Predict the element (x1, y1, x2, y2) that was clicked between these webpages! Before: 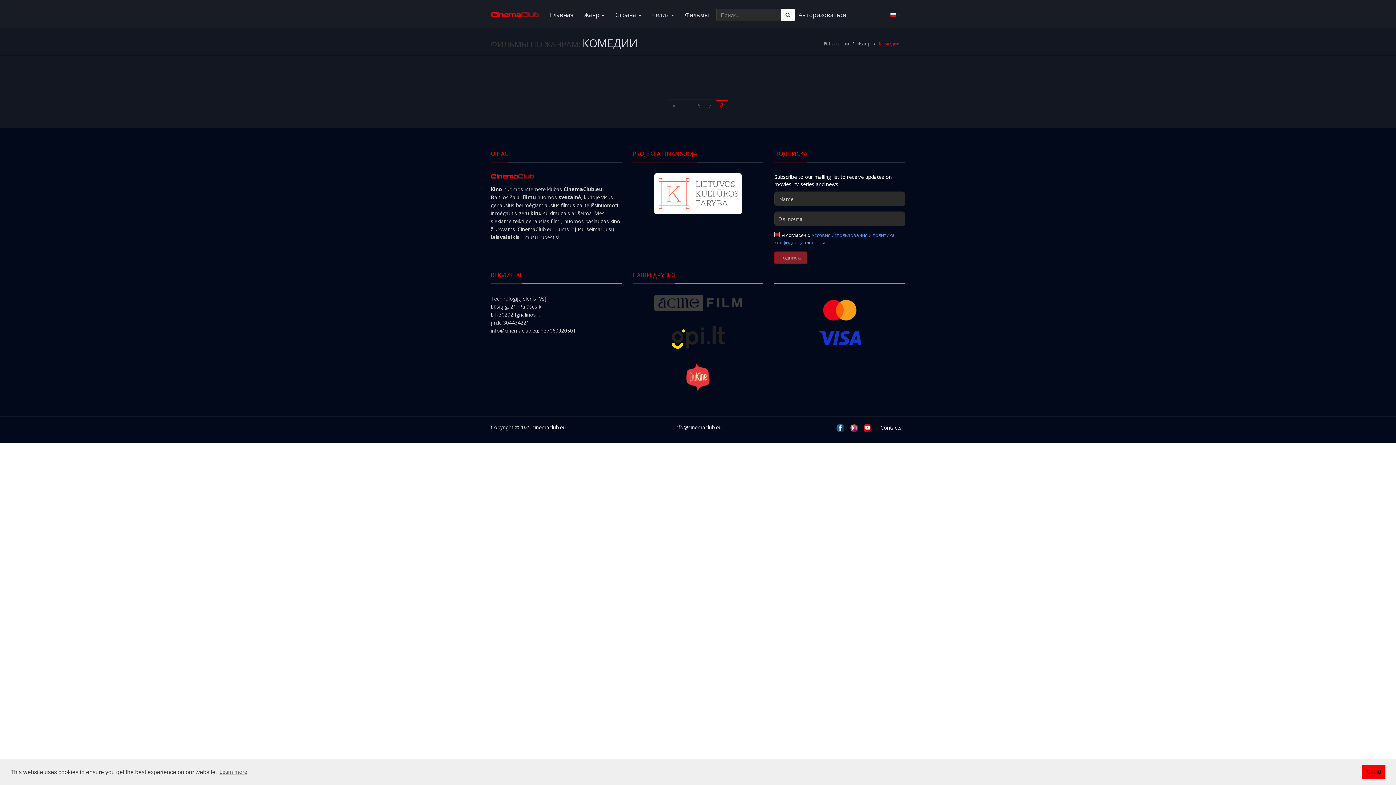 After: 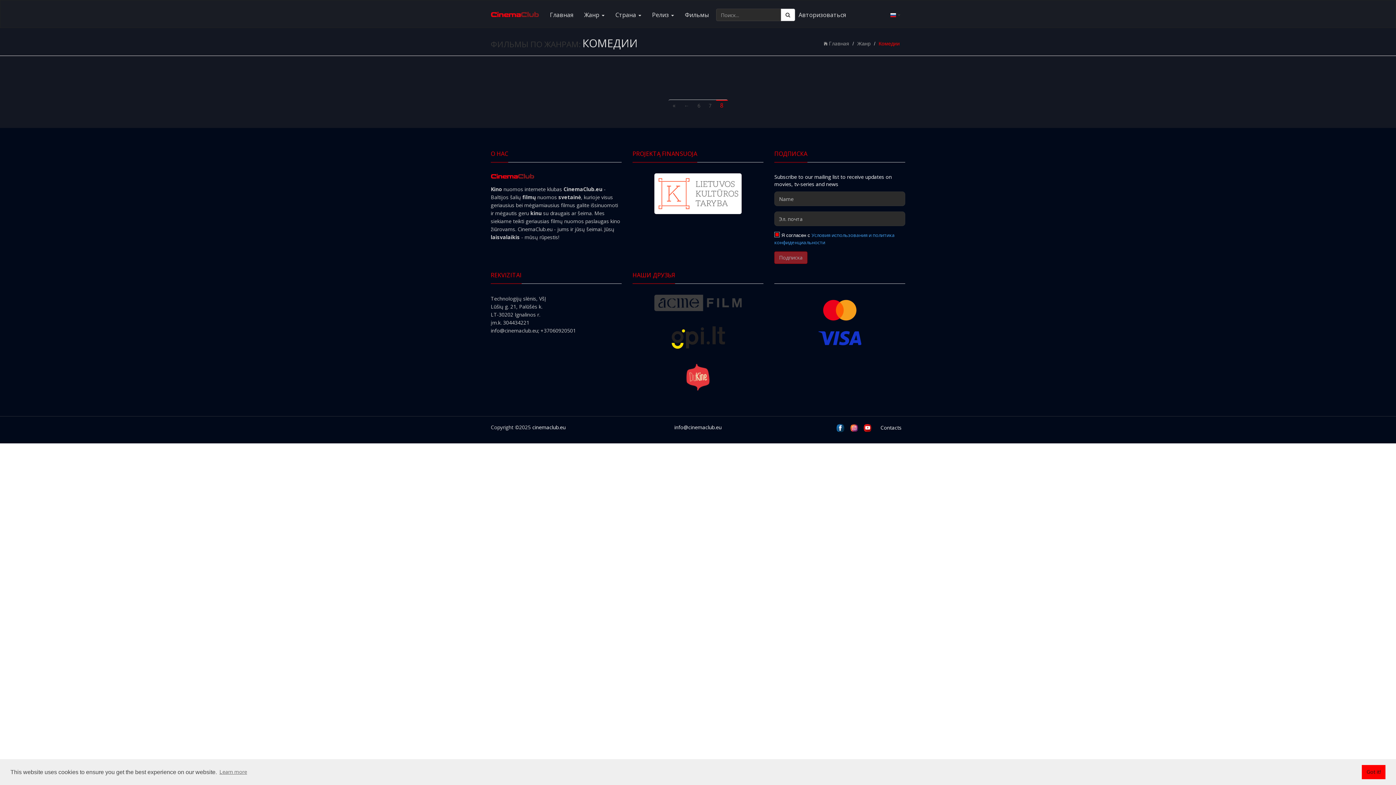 Action: bbox: (850, 424, 858, 431)